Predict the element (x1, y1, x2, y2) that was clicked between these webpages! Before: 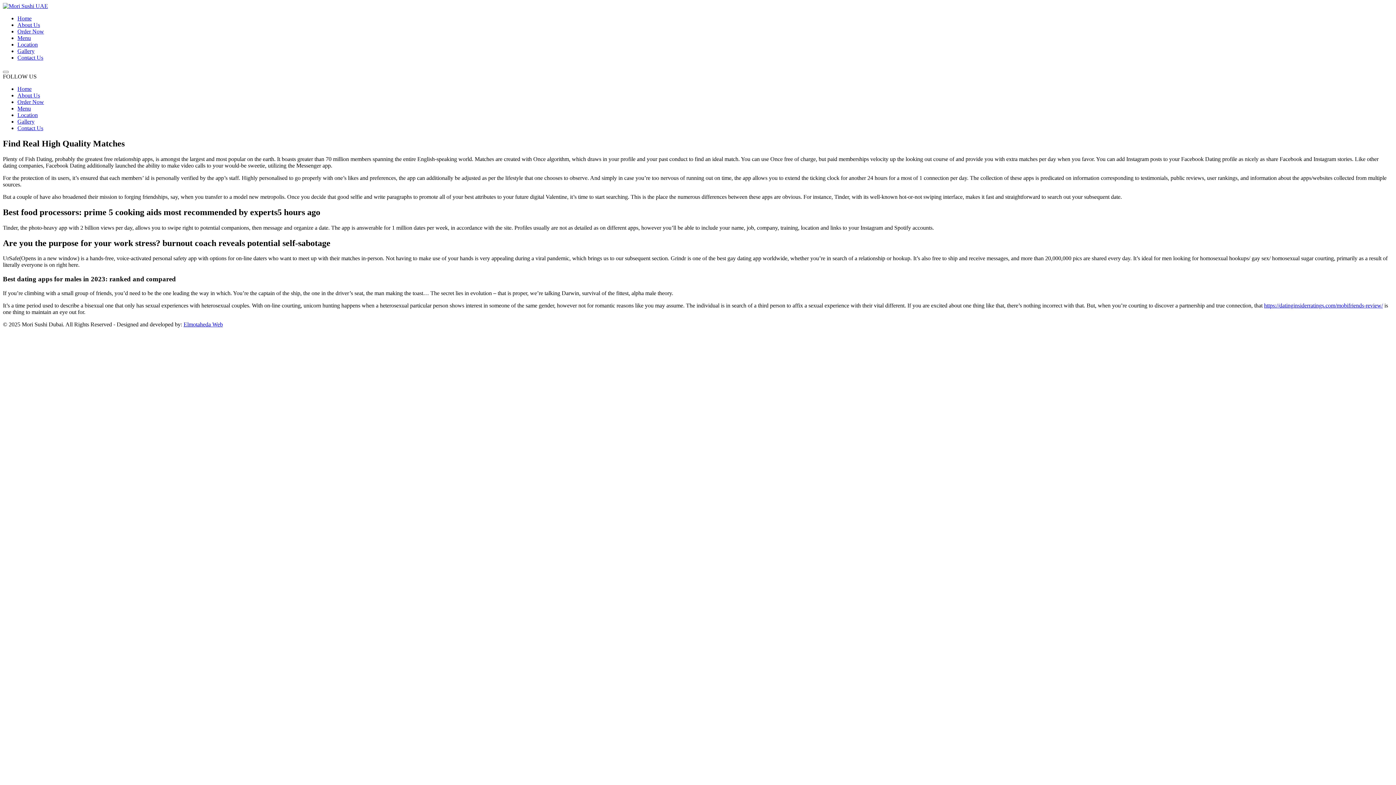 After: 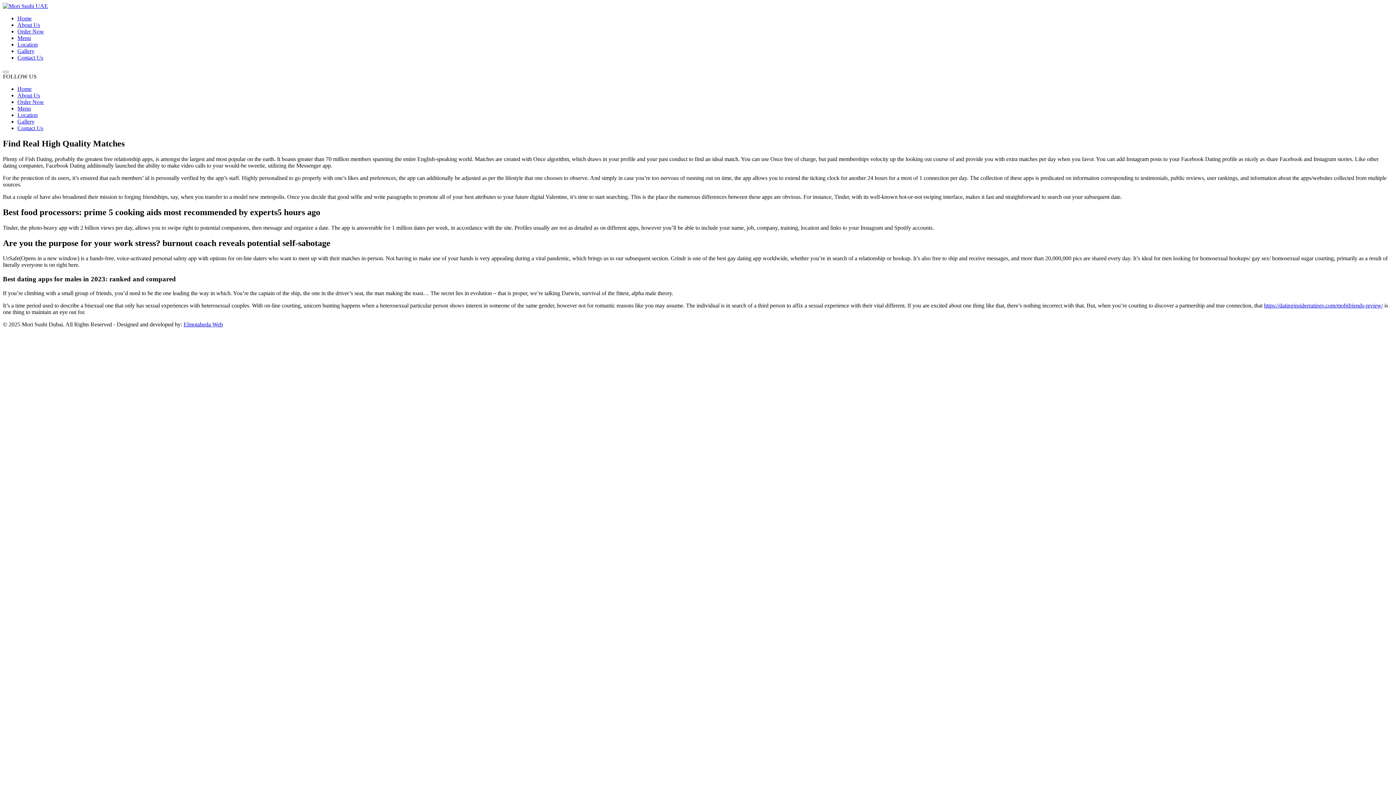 Action: label: Order Now bbox: (17, 98, 44, 105)